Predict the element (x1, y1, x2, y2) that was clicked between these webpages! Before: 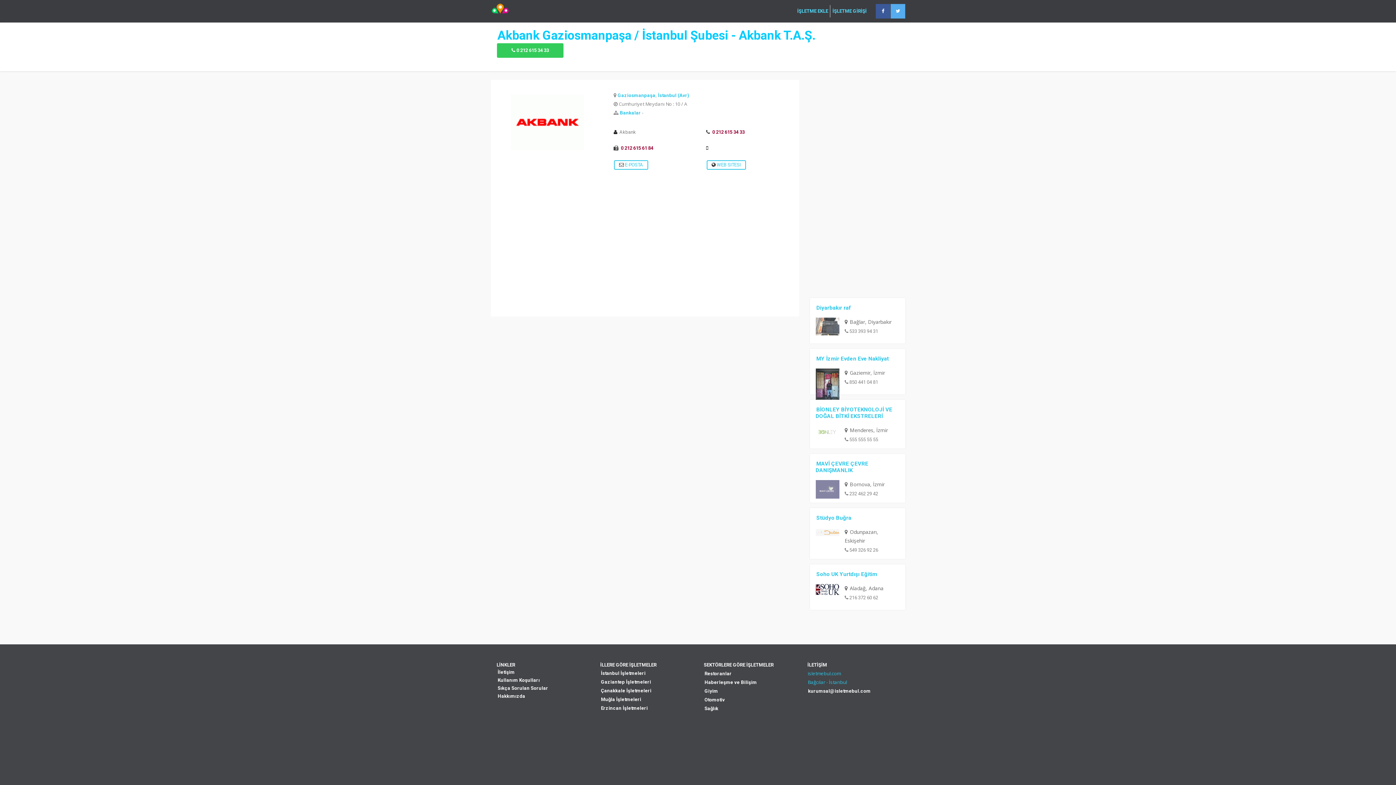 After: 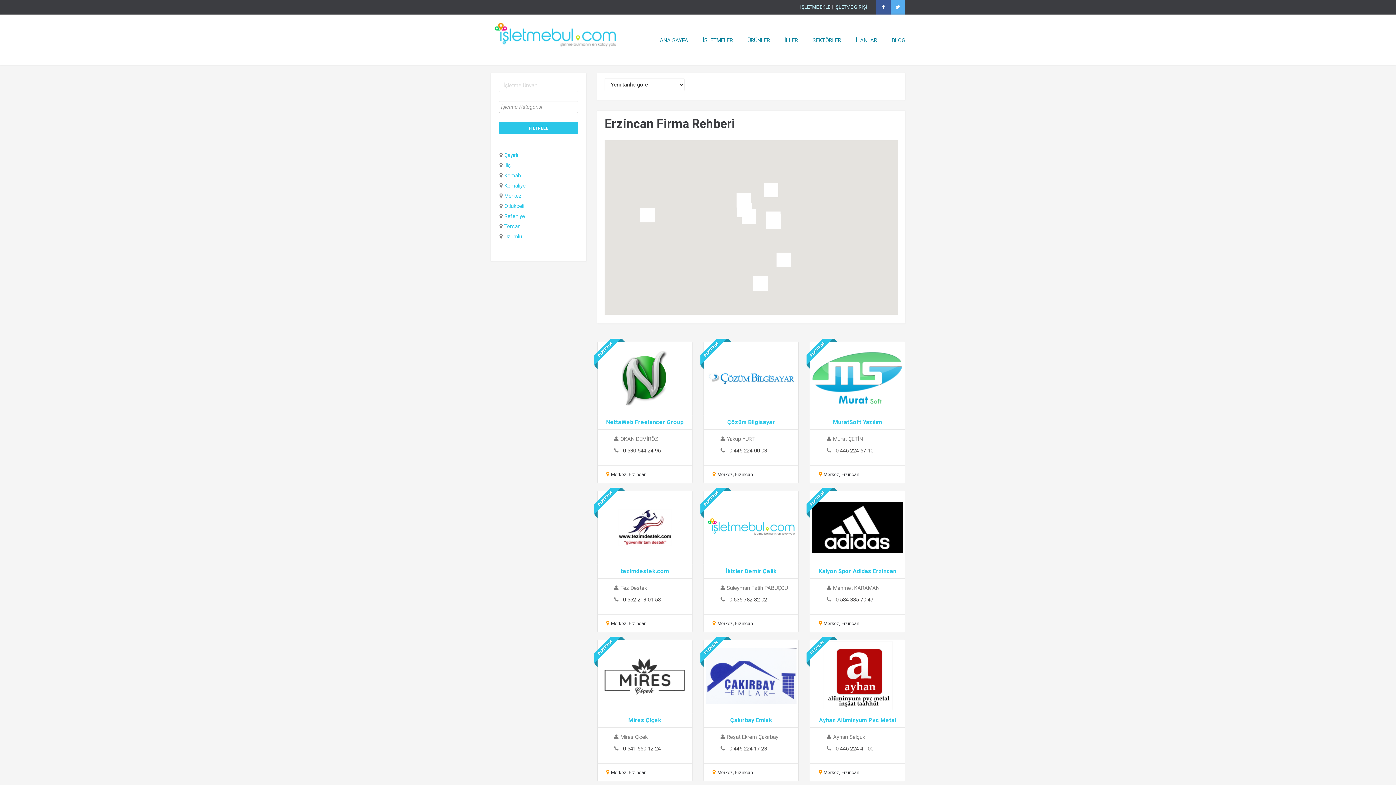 Action: label: Erzincan İşletmeleri bbox: (601, 705, 648, 711)